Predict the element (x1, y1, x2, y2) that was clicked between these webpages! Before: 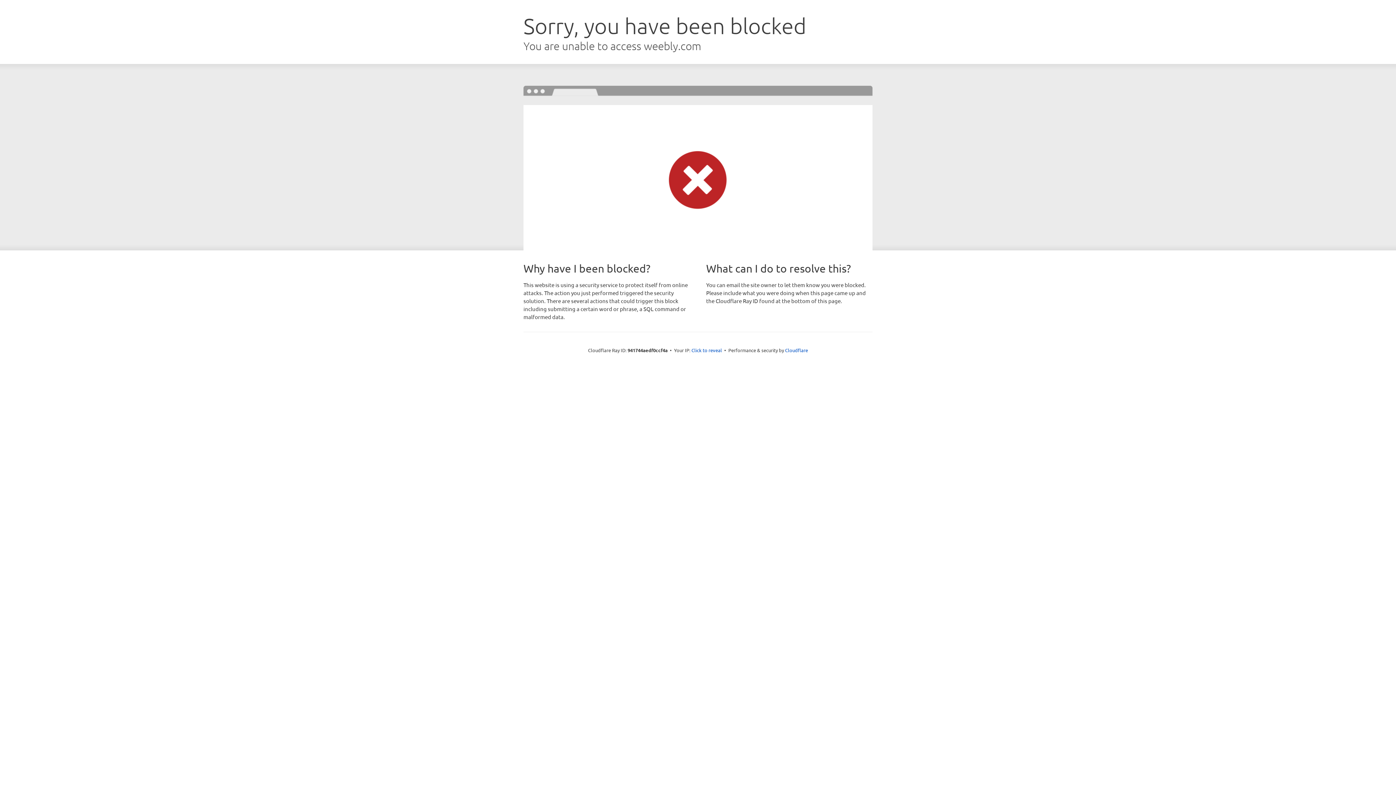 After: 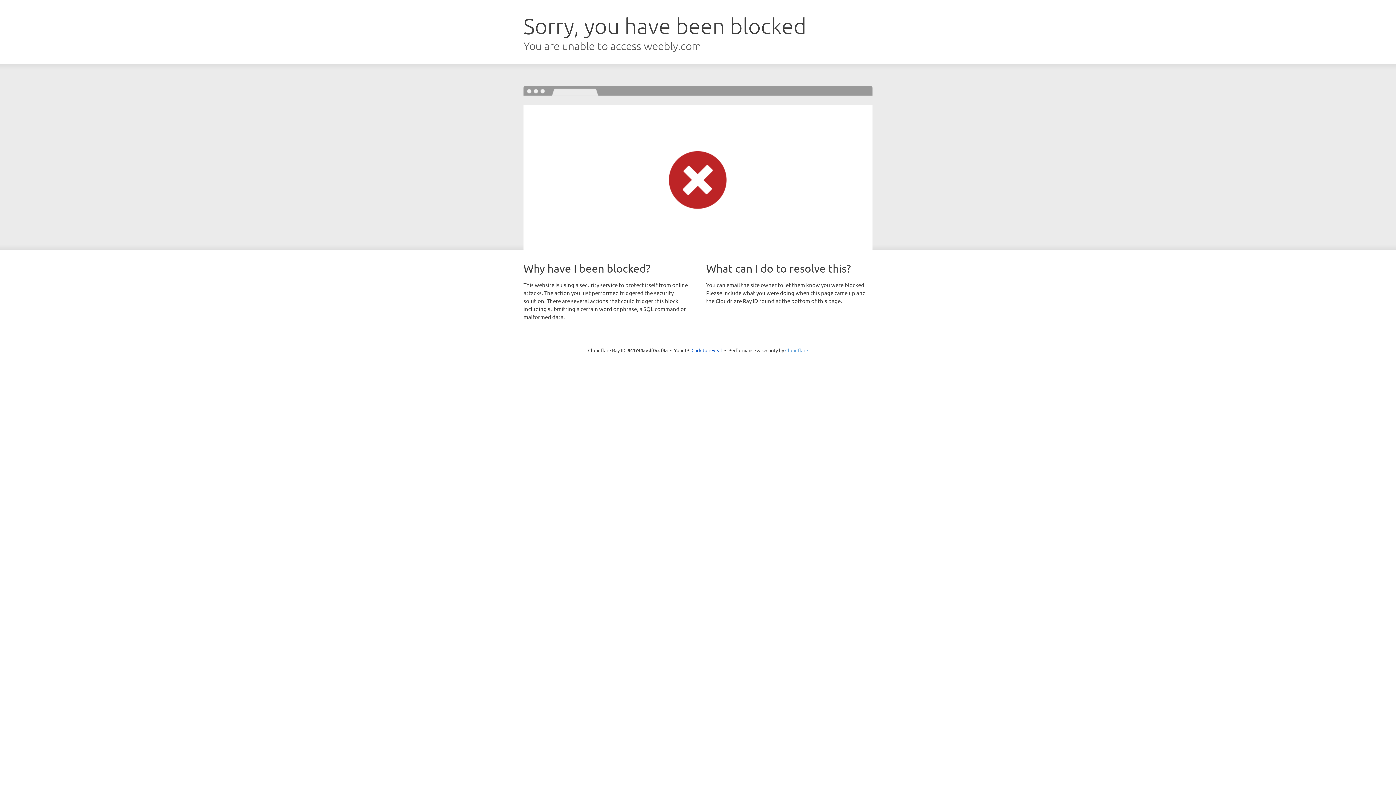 Action: bbox: (785, 347, 808, 353) label: Cloudflare